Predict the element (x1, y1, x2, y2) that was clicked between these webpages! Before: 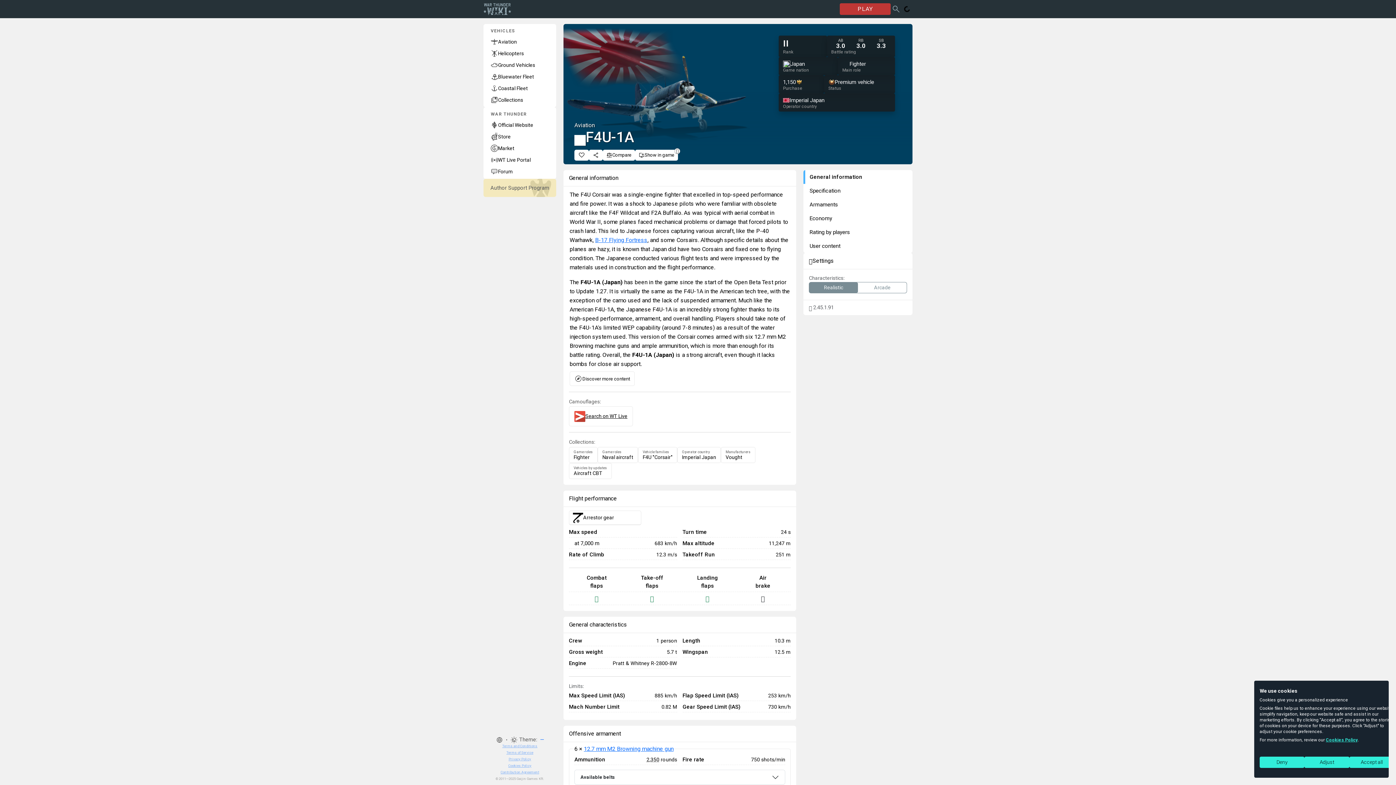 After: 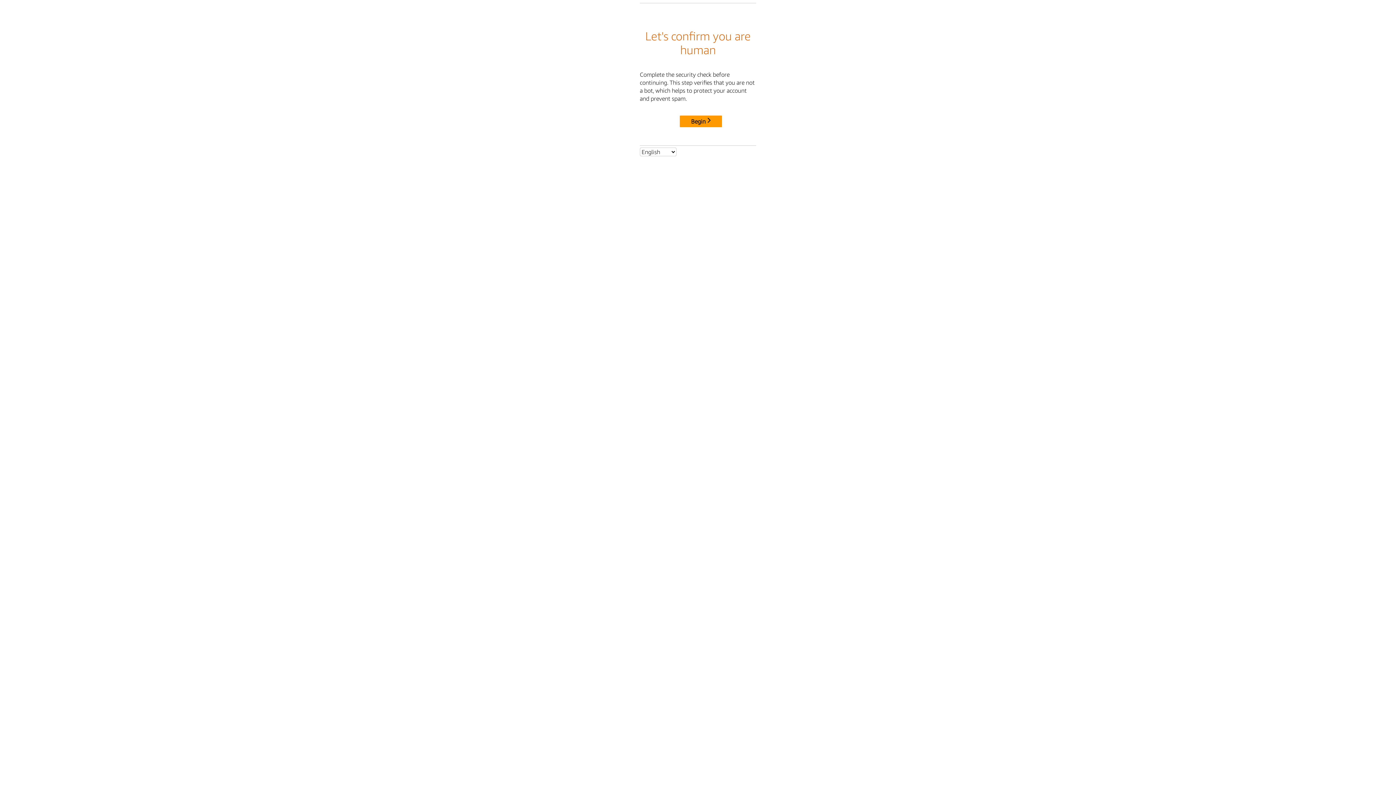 Action: bbox: (677, 447, 721, 463) label: Operator country
Imperial Japan